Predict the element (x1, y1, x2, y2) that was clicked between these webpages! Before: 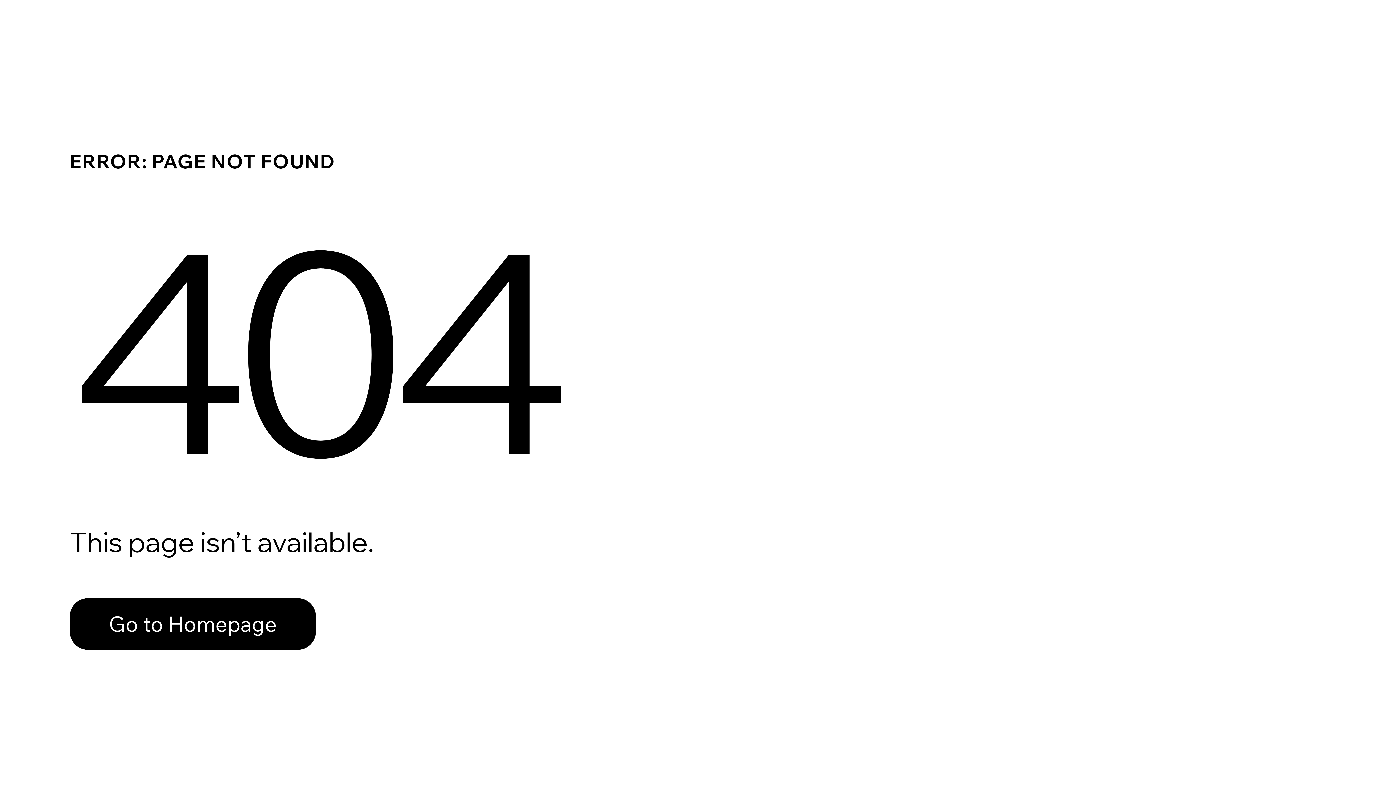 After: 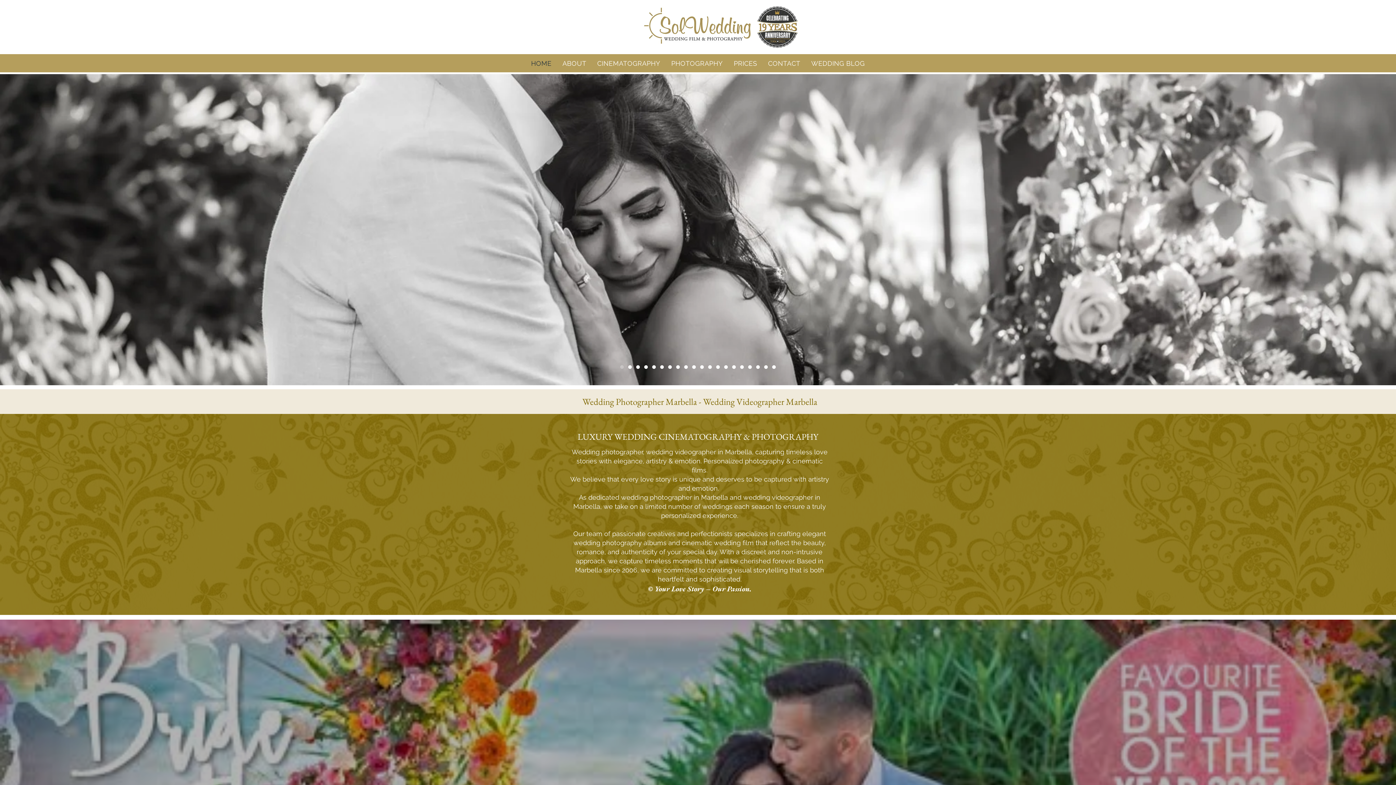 Action: bbox: (69, 598, 316, 650) label: Go to Homepage